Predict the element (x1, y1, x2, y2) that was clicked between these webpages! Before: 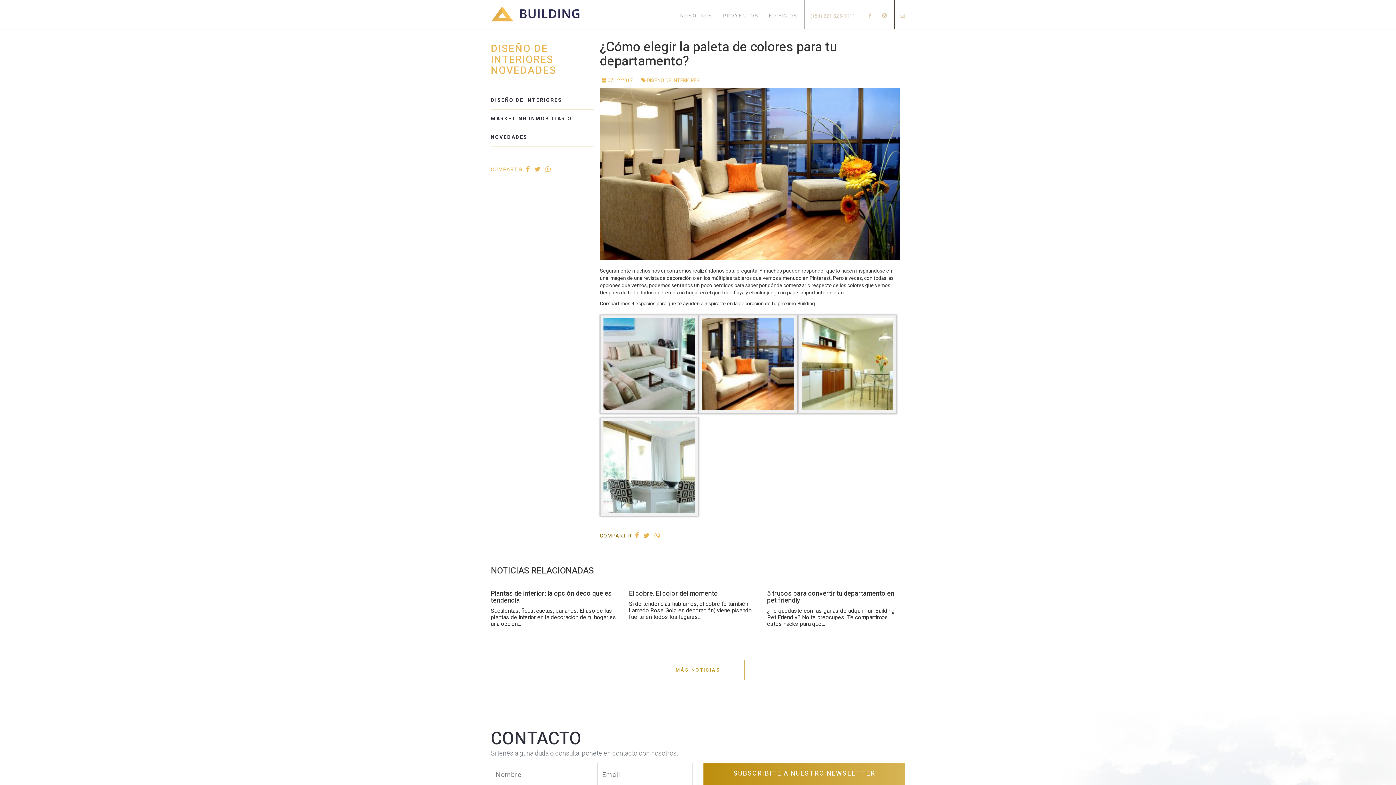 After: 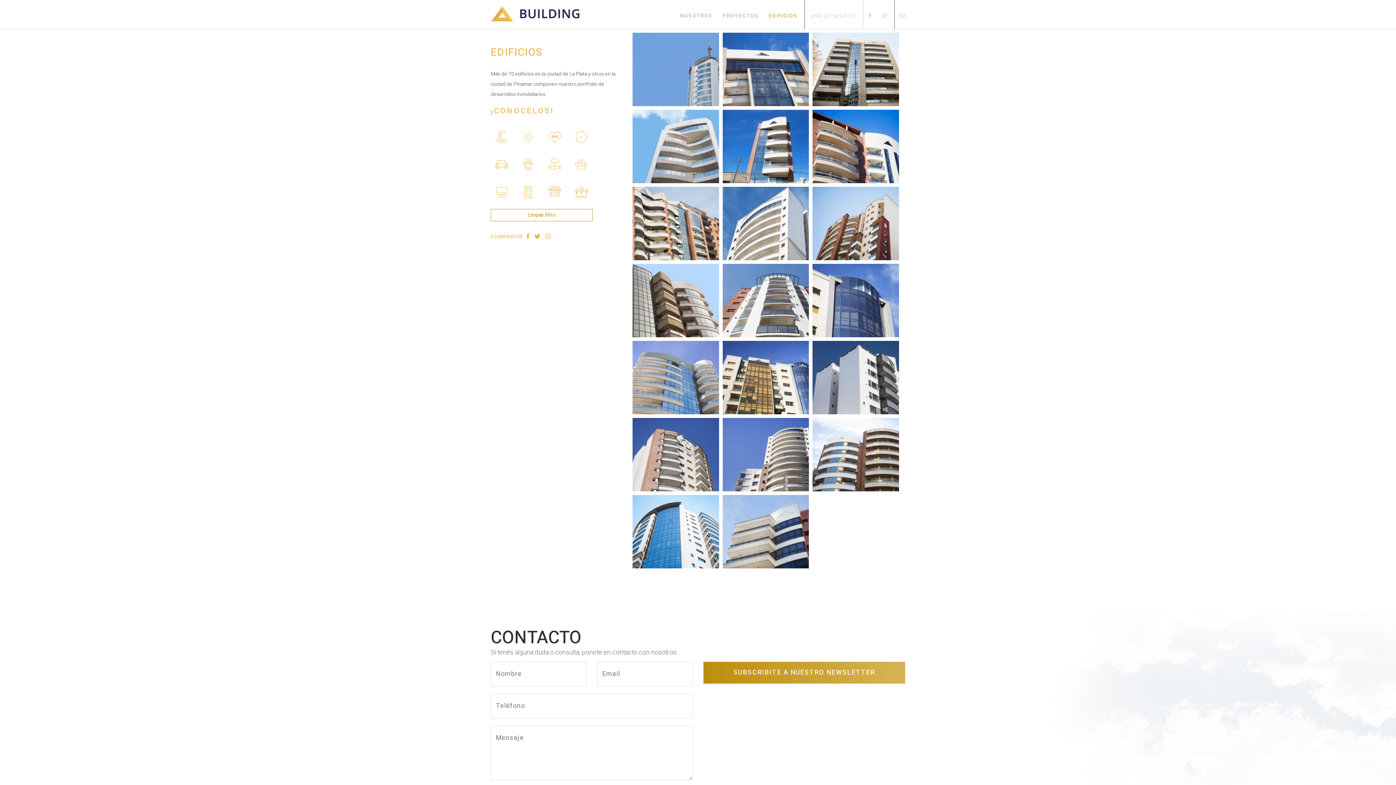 Action: label: EDIFICIOS bbox: (764, 8, 802, 23)